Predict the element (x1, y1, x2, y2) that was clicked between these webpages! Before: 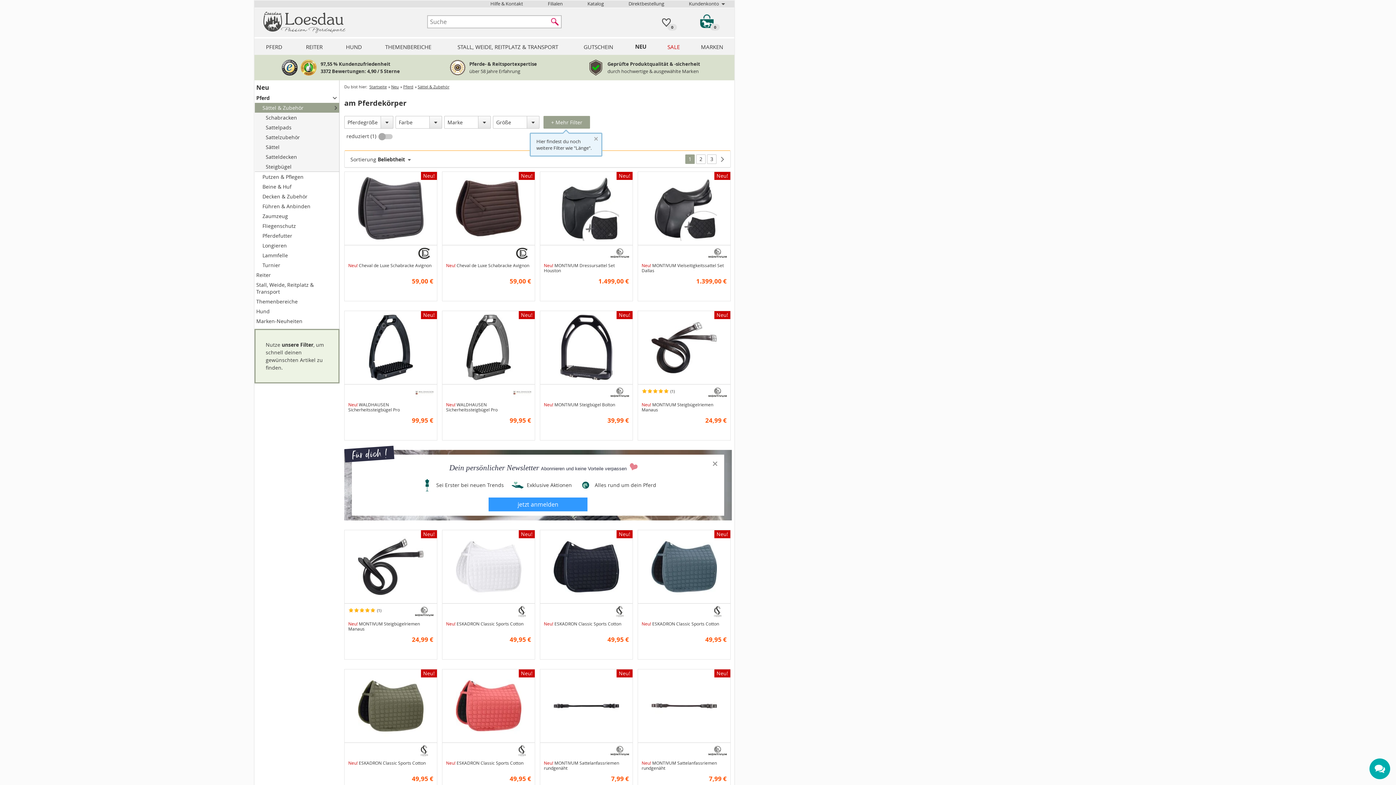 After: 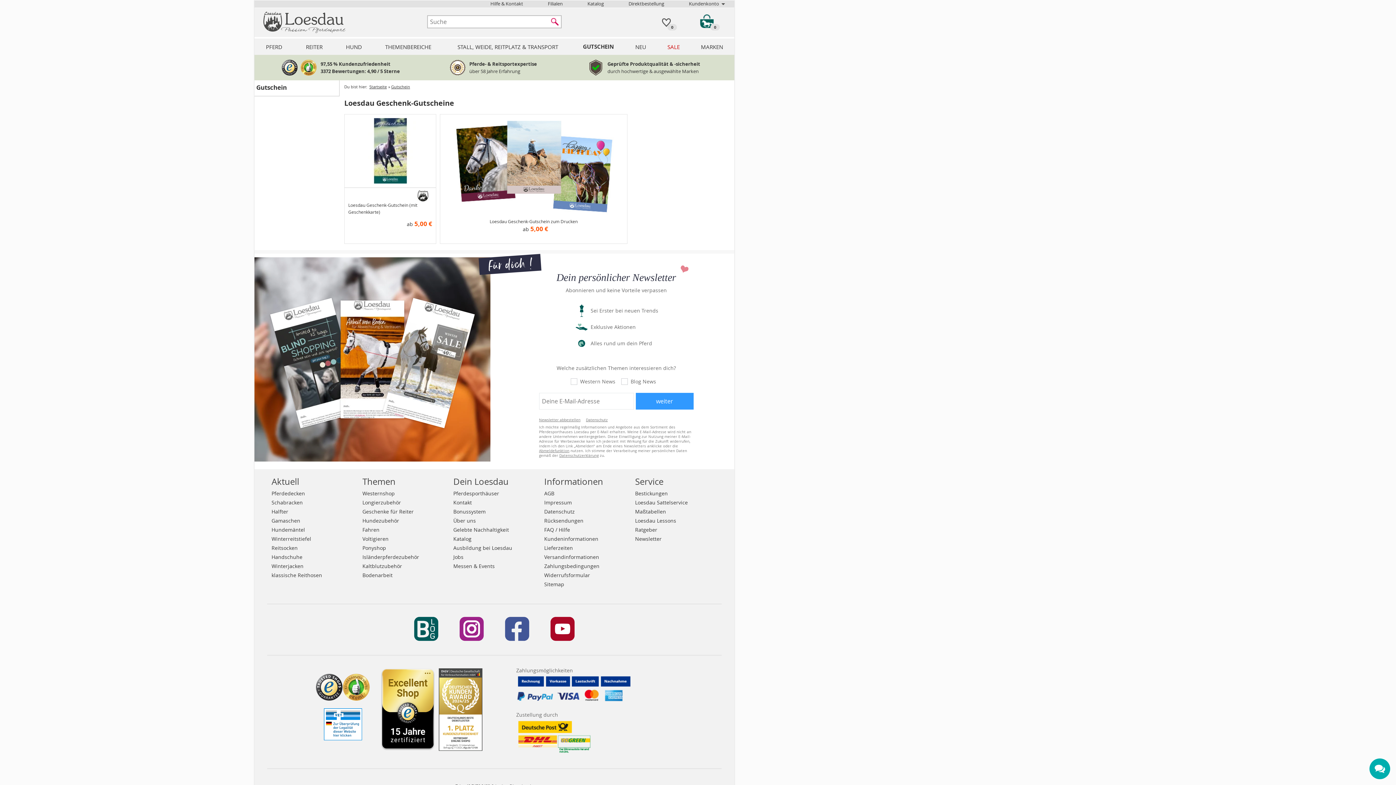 Action: label: GUTSCHEIN bbox: (572, 38, 624, 54)